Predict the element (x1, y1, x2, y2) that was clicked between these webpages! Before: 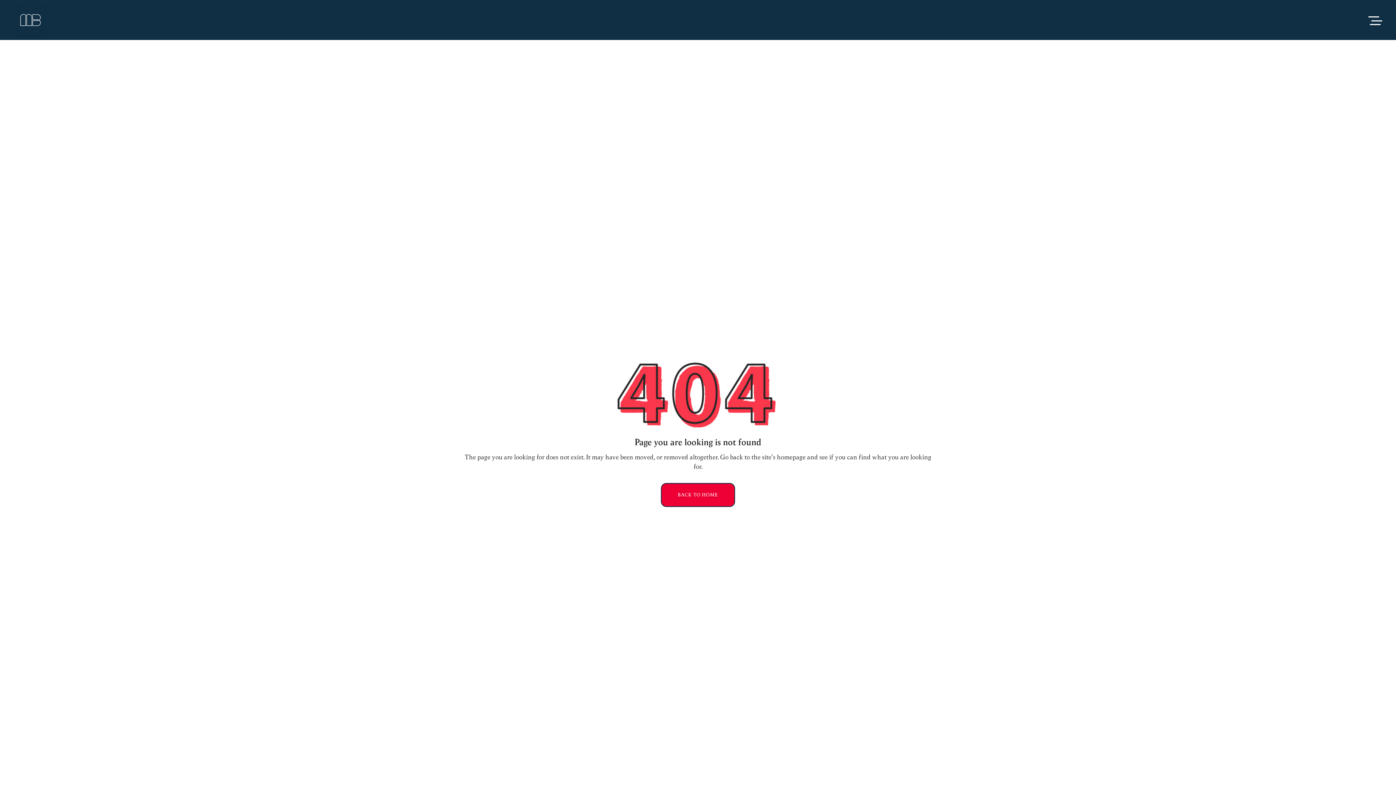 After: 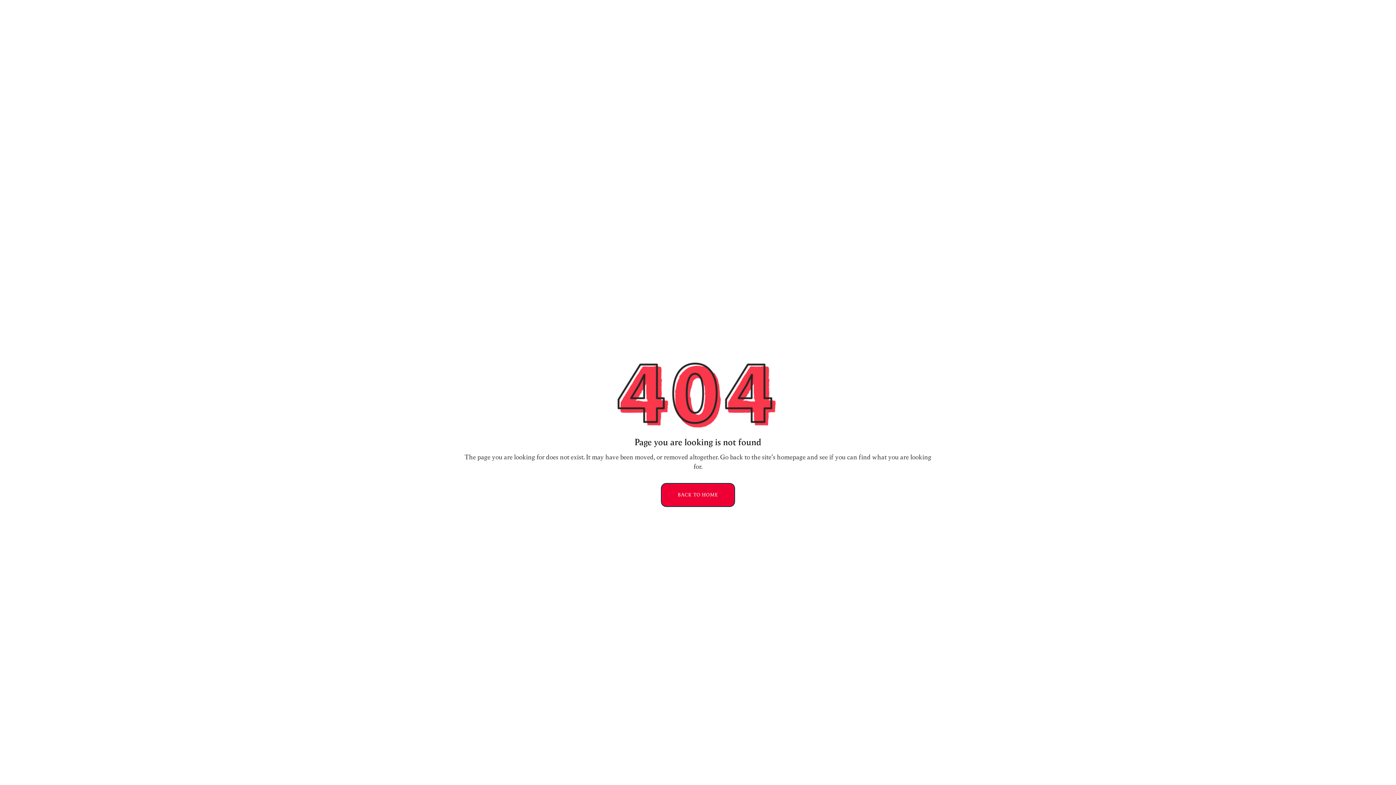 Action: bbox: (1368, 15, 1382, 24)